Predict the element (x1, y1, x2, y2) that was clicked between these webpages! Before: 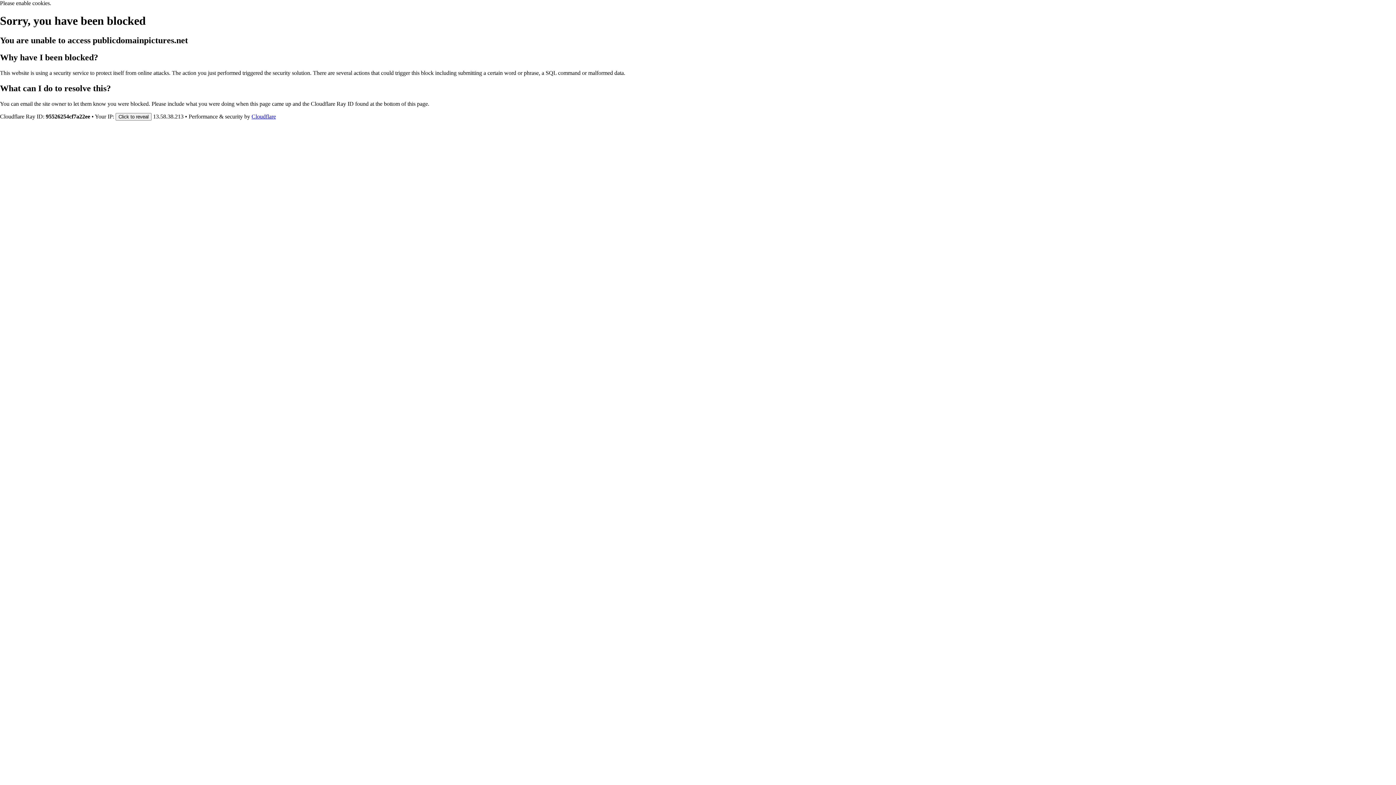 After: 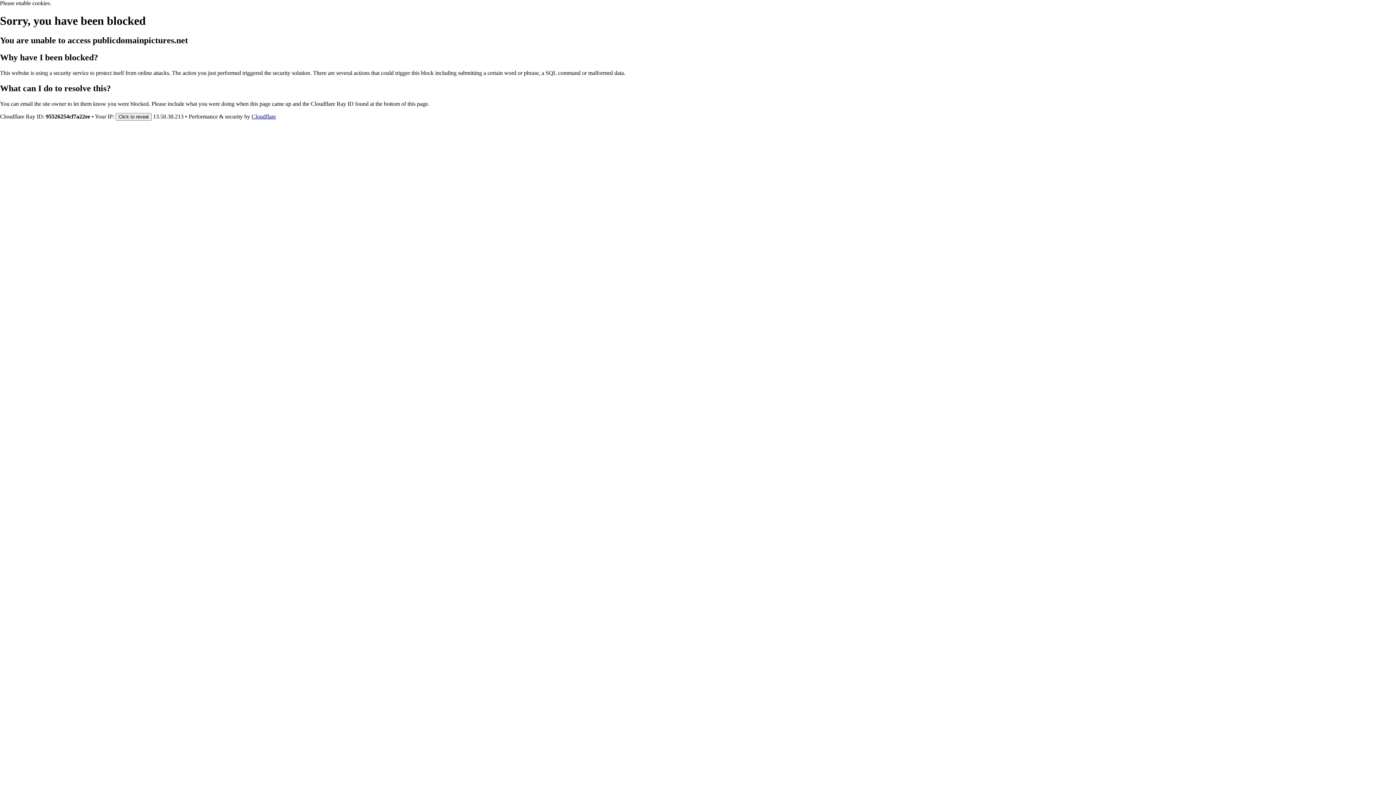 Action: bbox: (251, 113, 276, 119) label: Cloudflare